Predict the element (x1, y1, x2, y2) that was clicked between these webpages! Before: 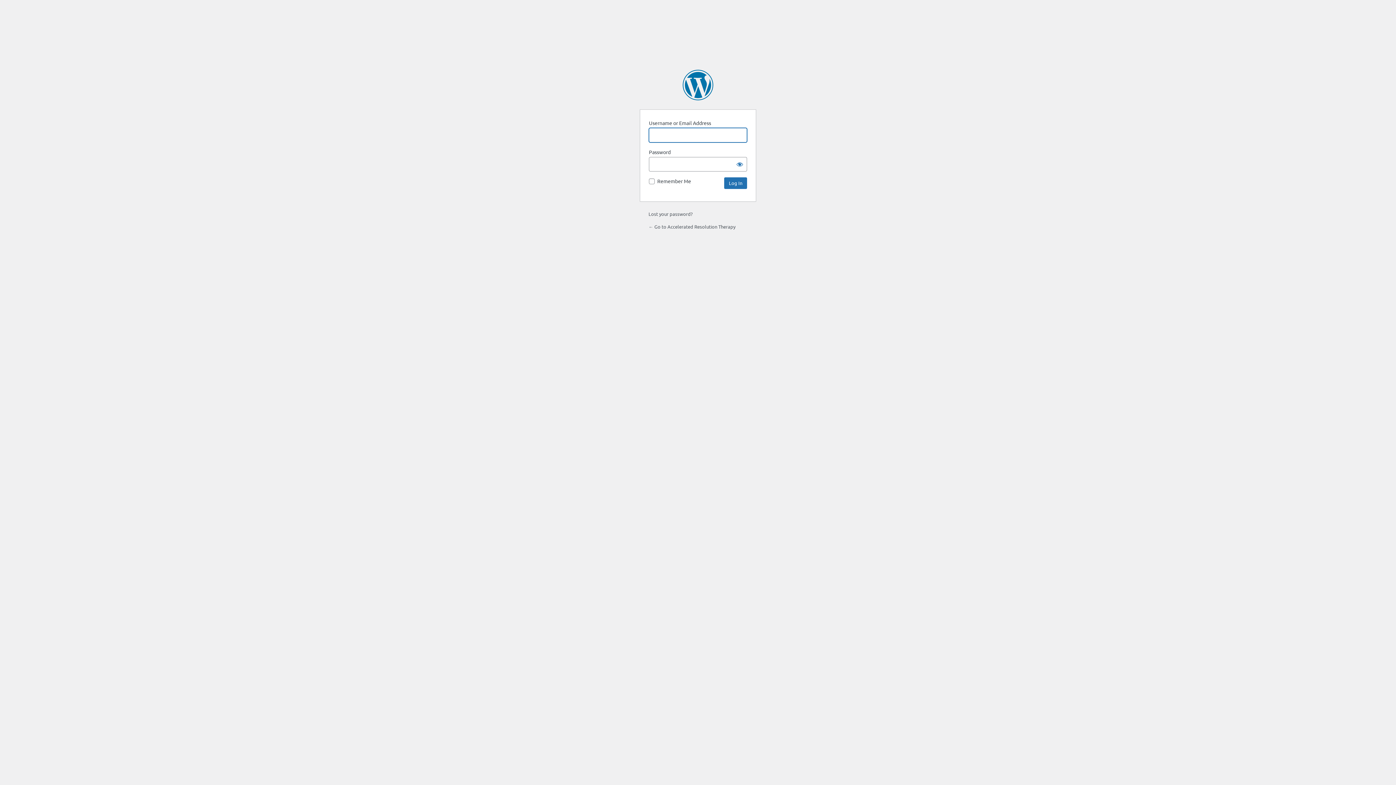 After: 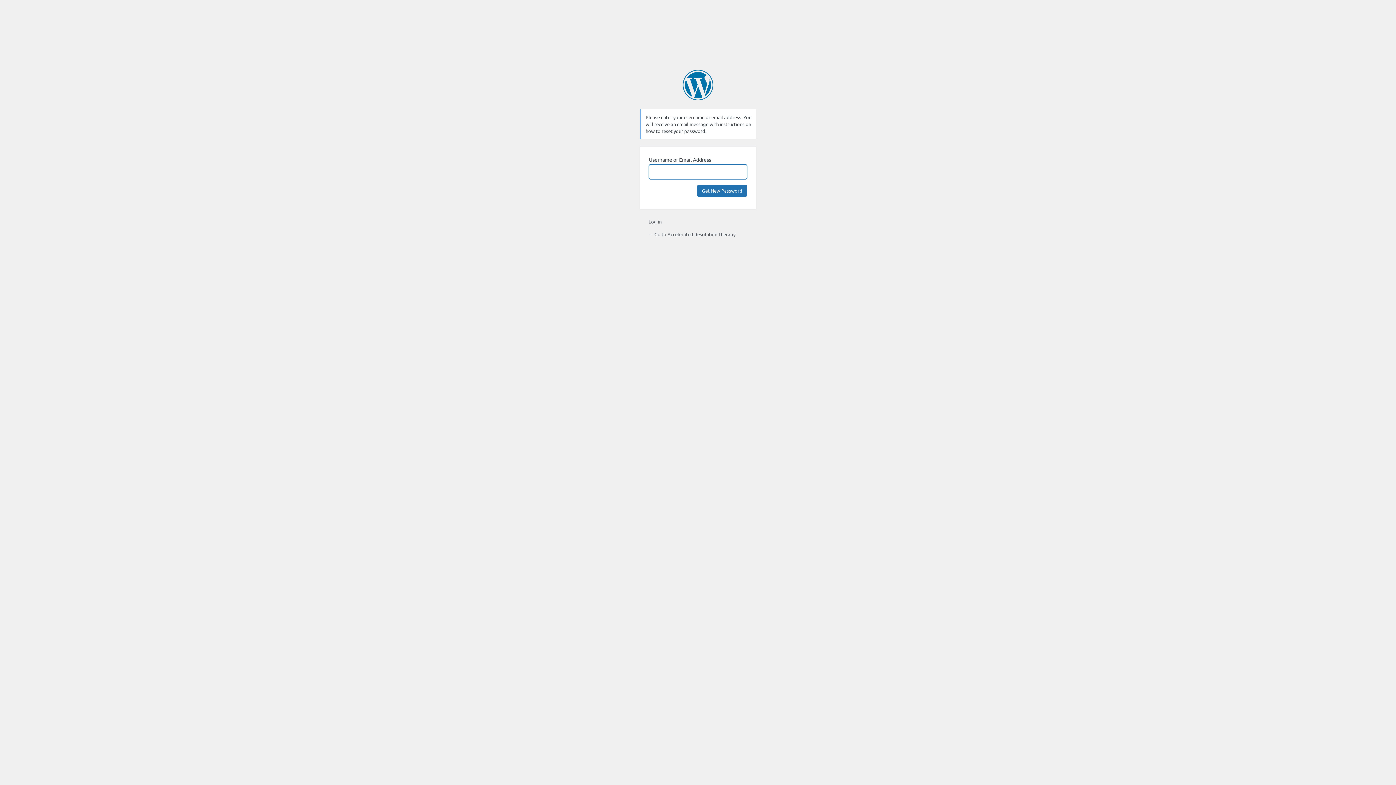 Action: bbox: (648, 210, 692, 217) label: Lost your password?